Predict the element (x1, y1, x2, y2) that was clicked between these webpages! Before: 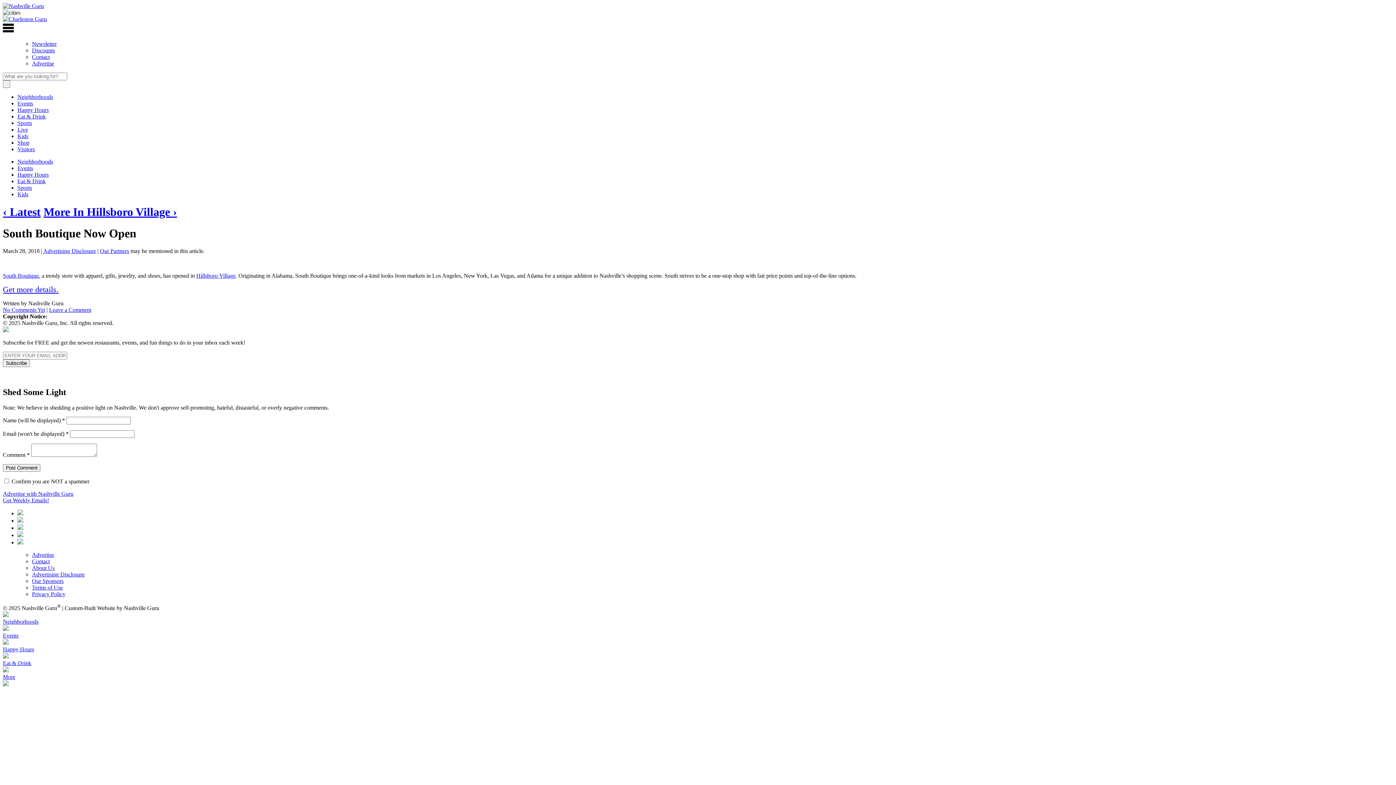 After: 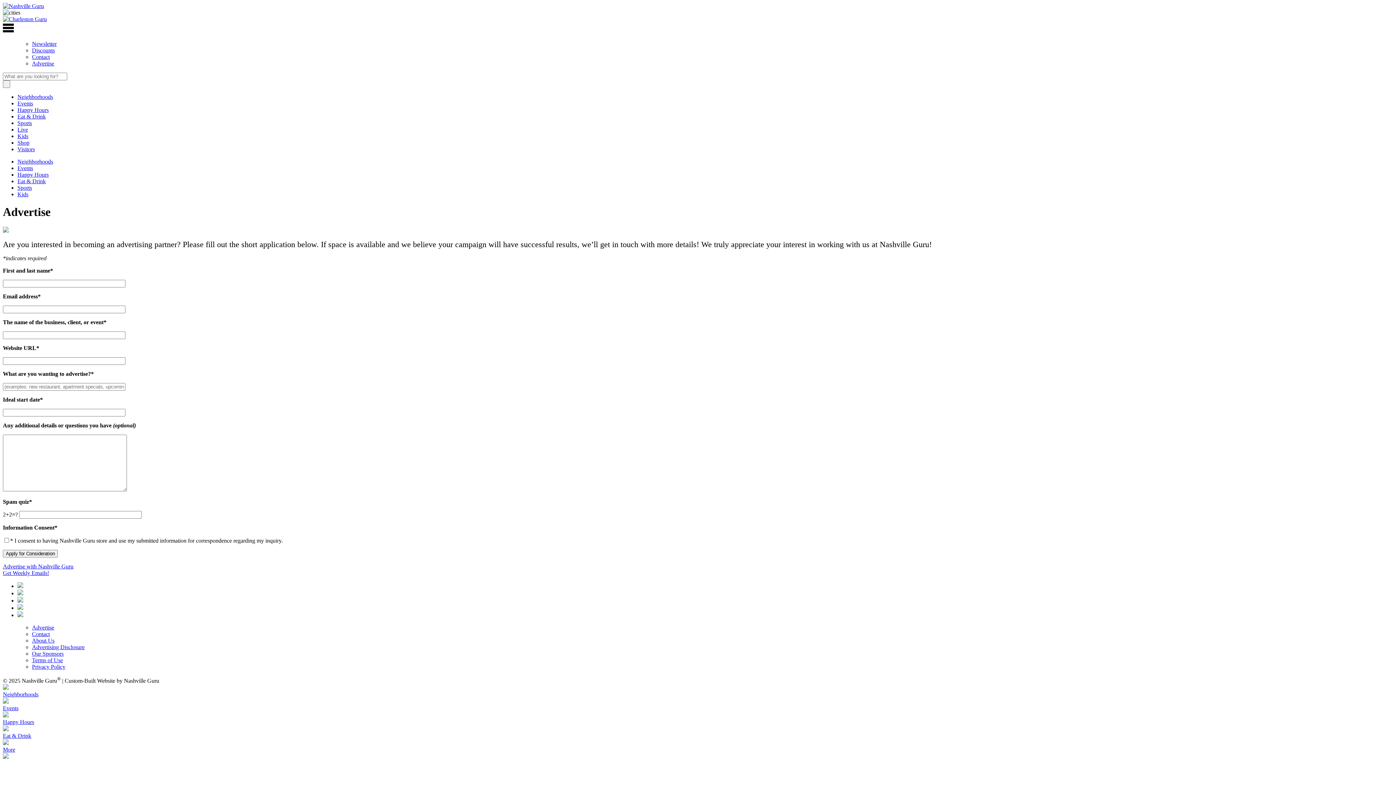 Action: bbox: (32, 552, 54, 558) label: Advertise